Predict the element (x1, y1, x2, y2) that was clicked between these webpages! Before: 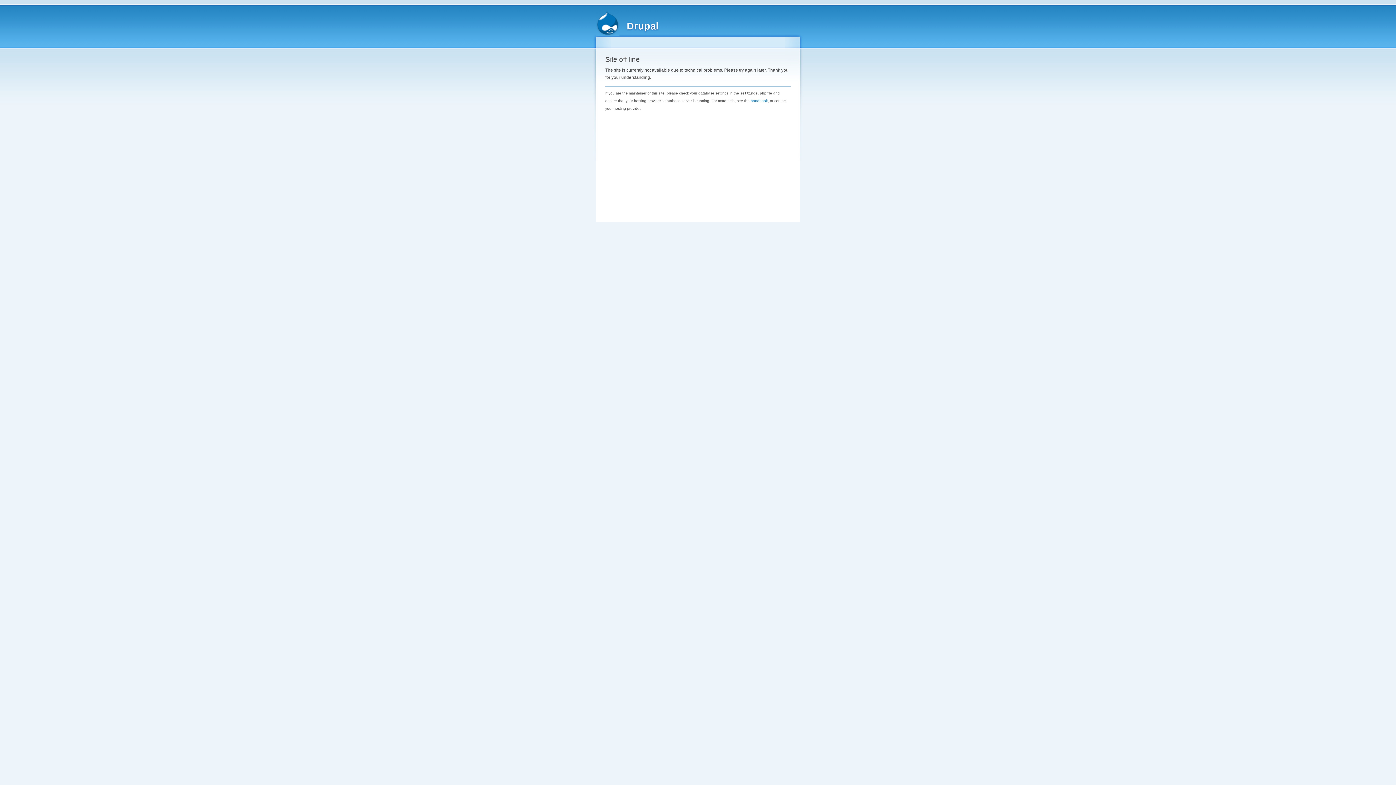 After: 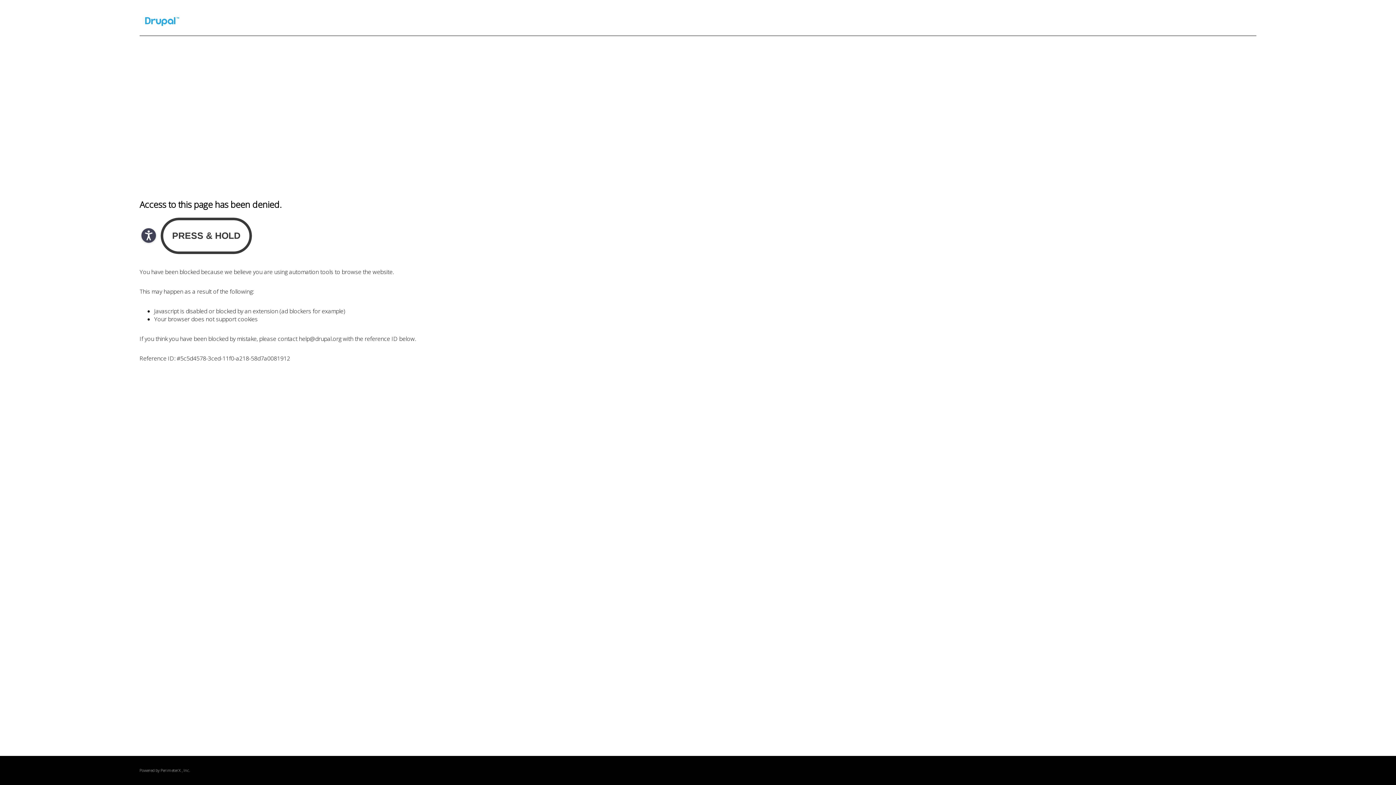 Action: label: handbook bbox: (750, 98, 768, 102)